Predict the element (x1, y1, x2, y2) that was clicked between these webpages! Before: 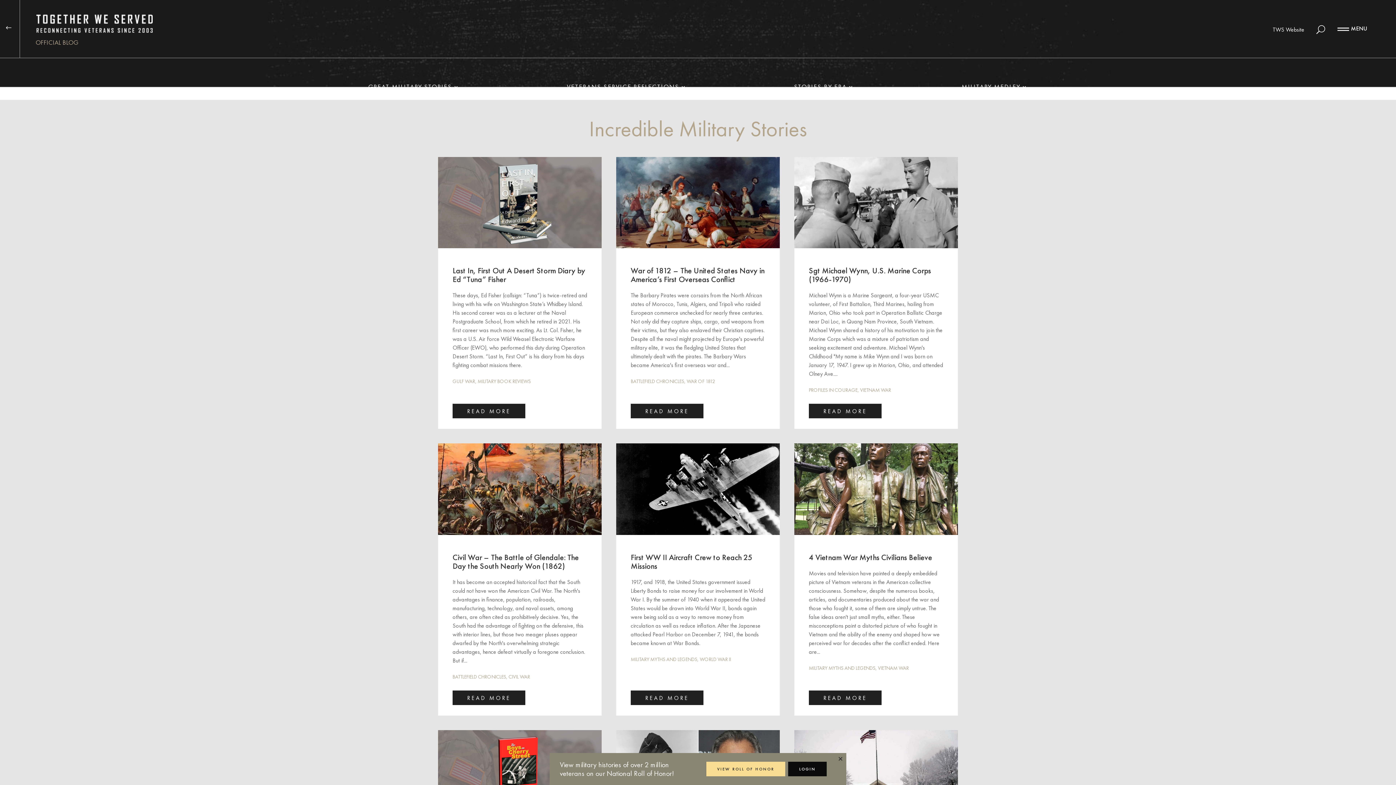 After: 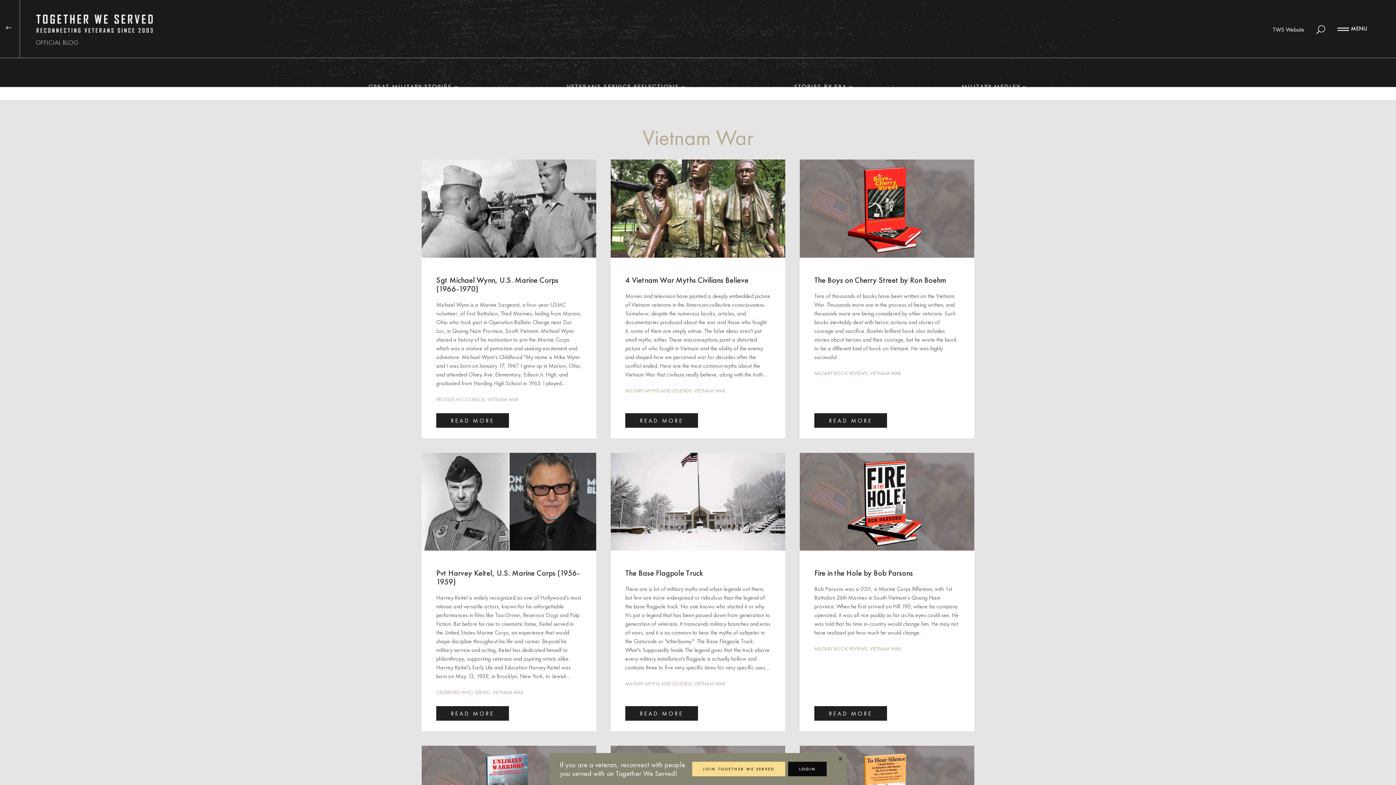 Action: label: VIETNAM WAR bbox: (860, 387, 891, 393)